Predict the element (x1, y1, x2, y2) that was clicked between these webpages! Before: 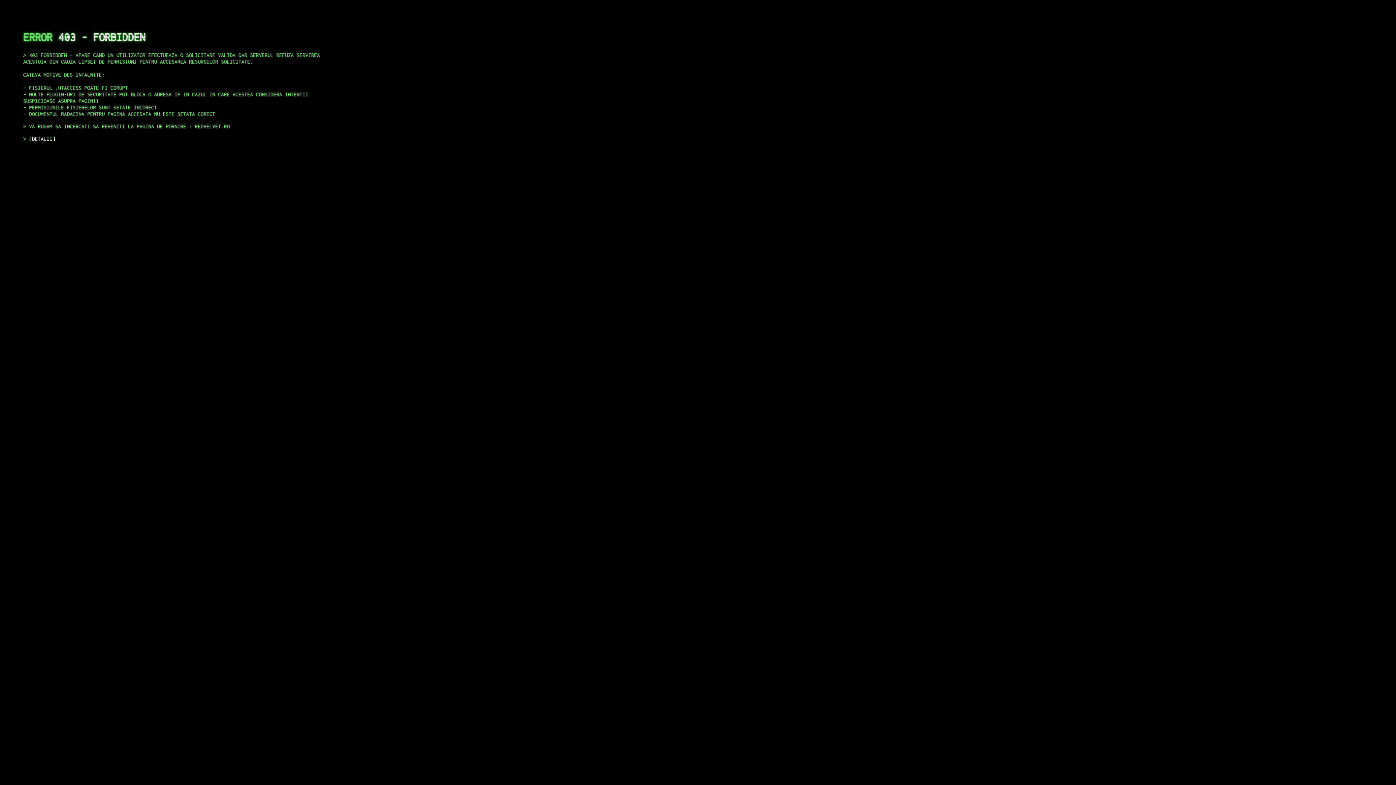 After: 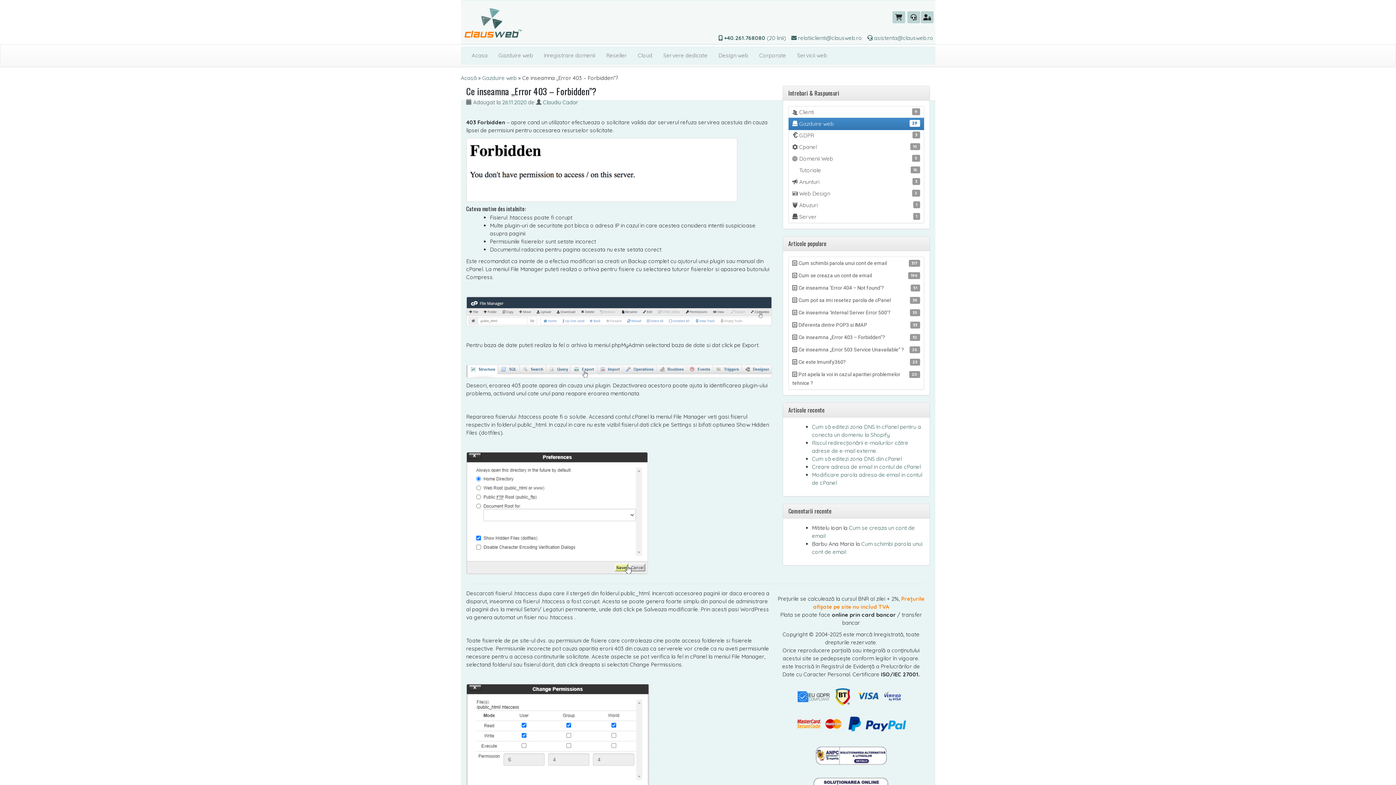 Action: label: DETALII bbox: (29, 135, 55, 141)